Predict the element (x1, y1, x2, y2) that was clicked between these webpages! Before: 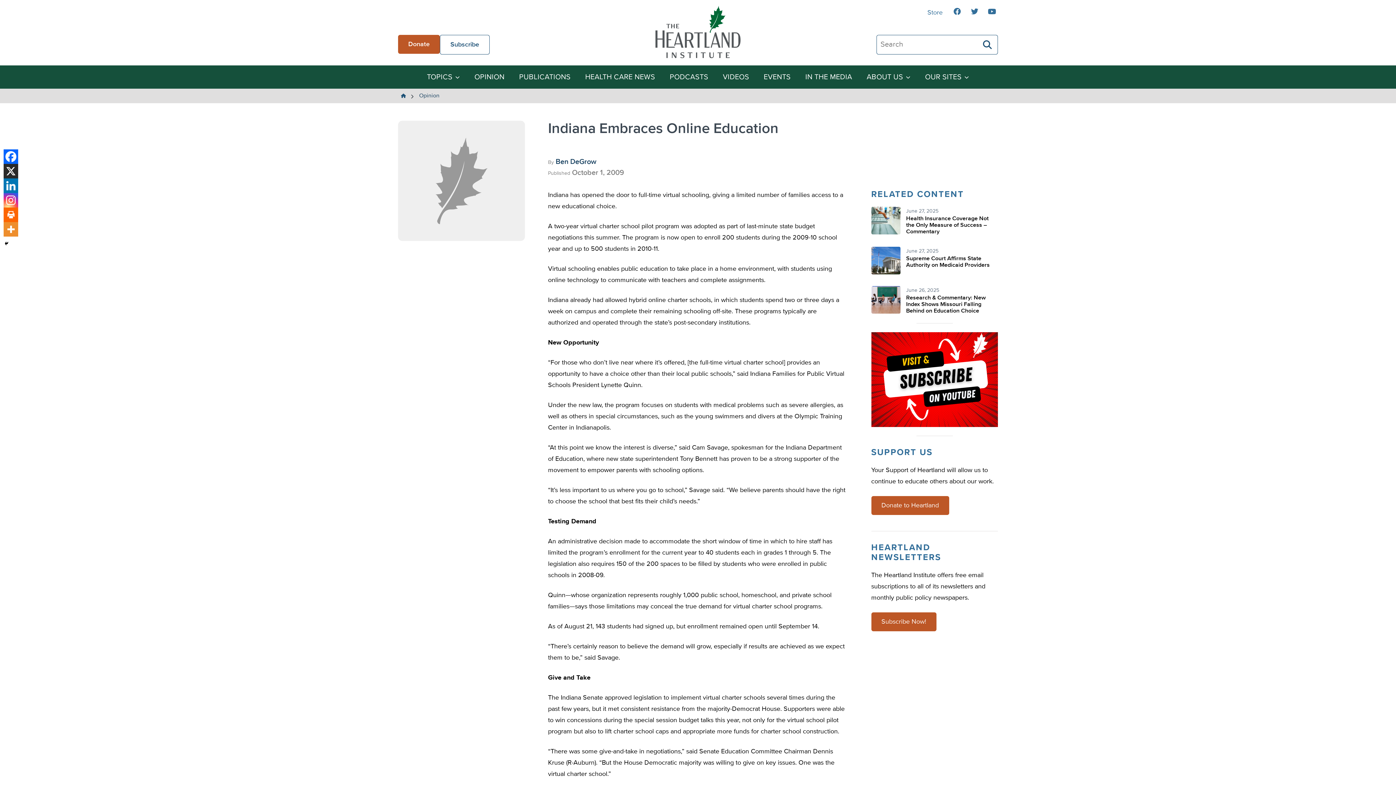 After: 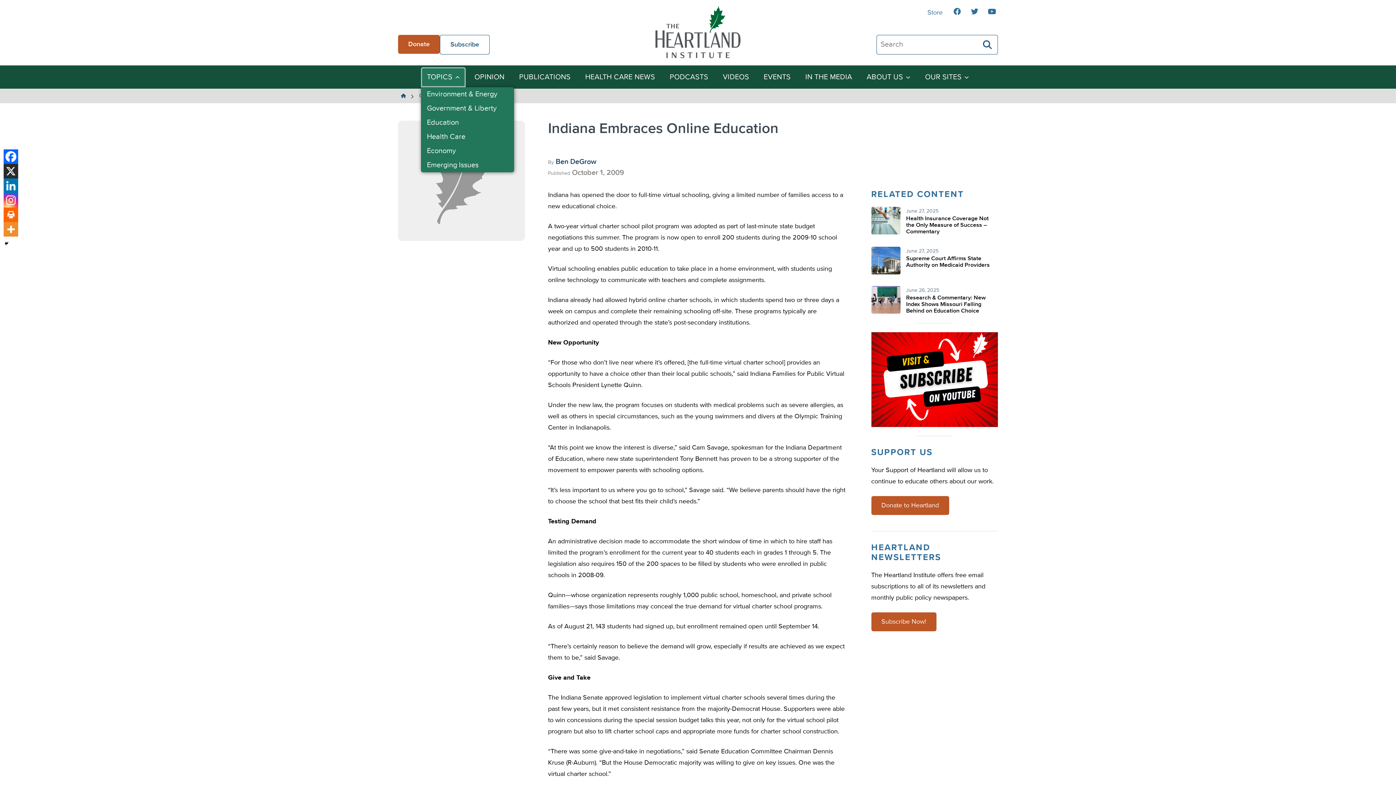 Action: label: TOPICS bbox: (421, 67, 465, 87)